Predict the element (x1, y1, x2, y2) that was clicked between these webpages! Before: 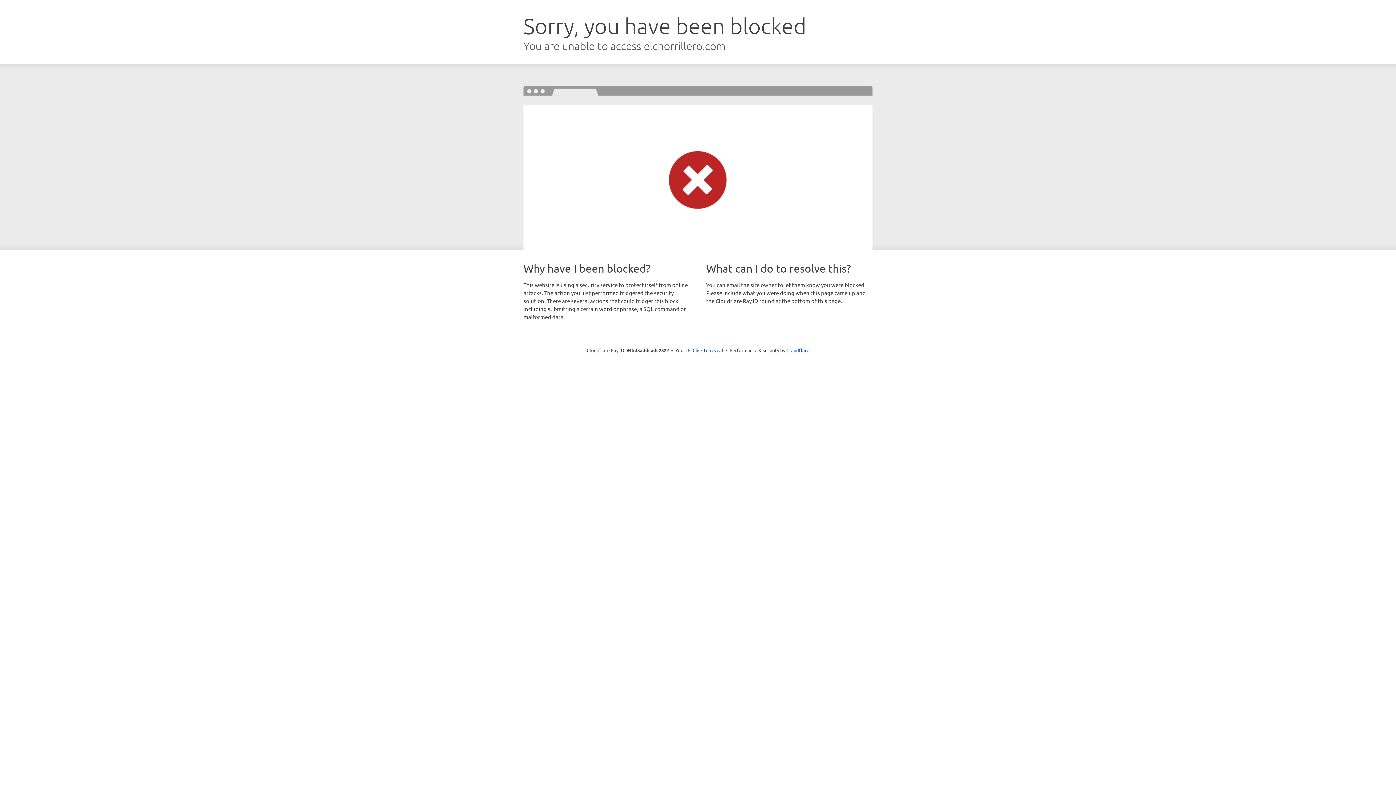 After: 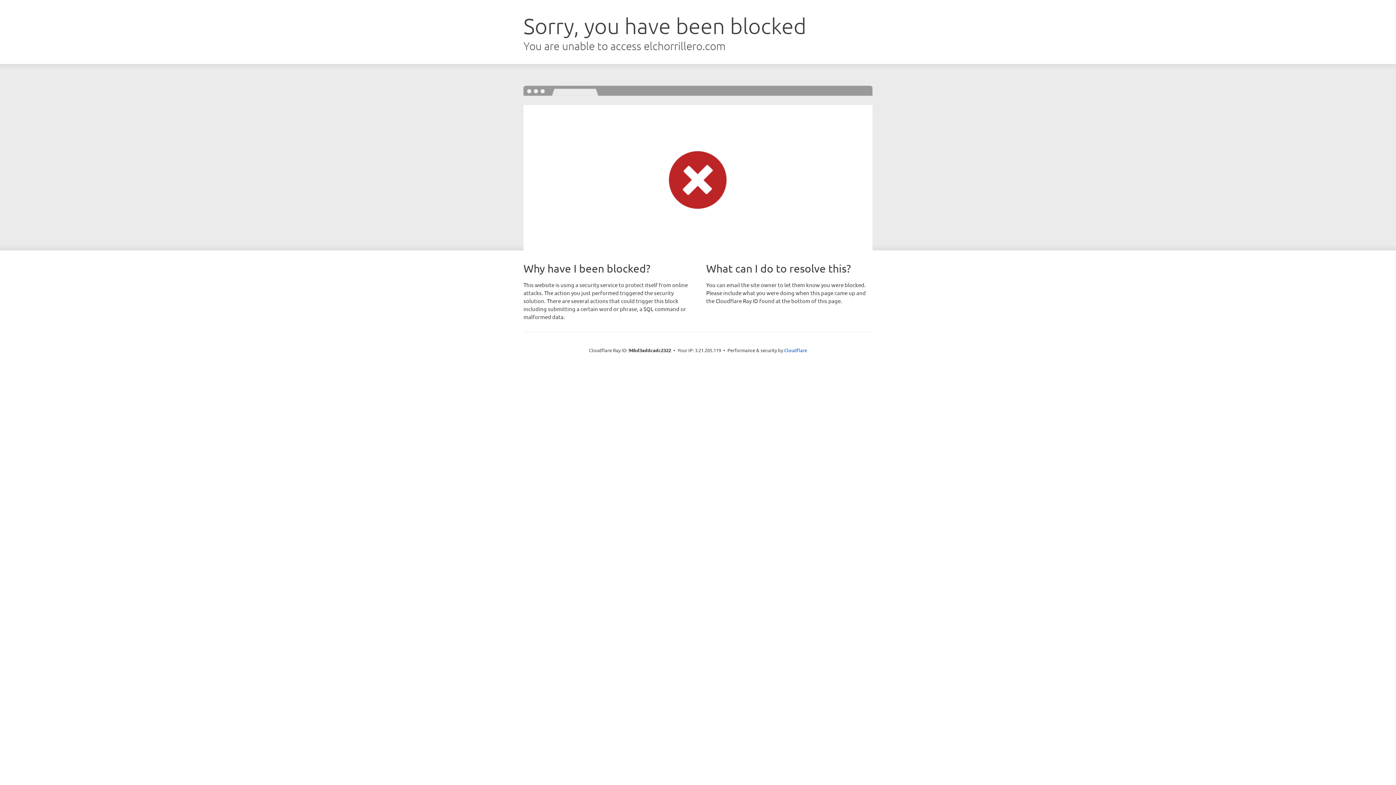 Action: label: Click to reveal bbox: (692, 346, 723, 353)